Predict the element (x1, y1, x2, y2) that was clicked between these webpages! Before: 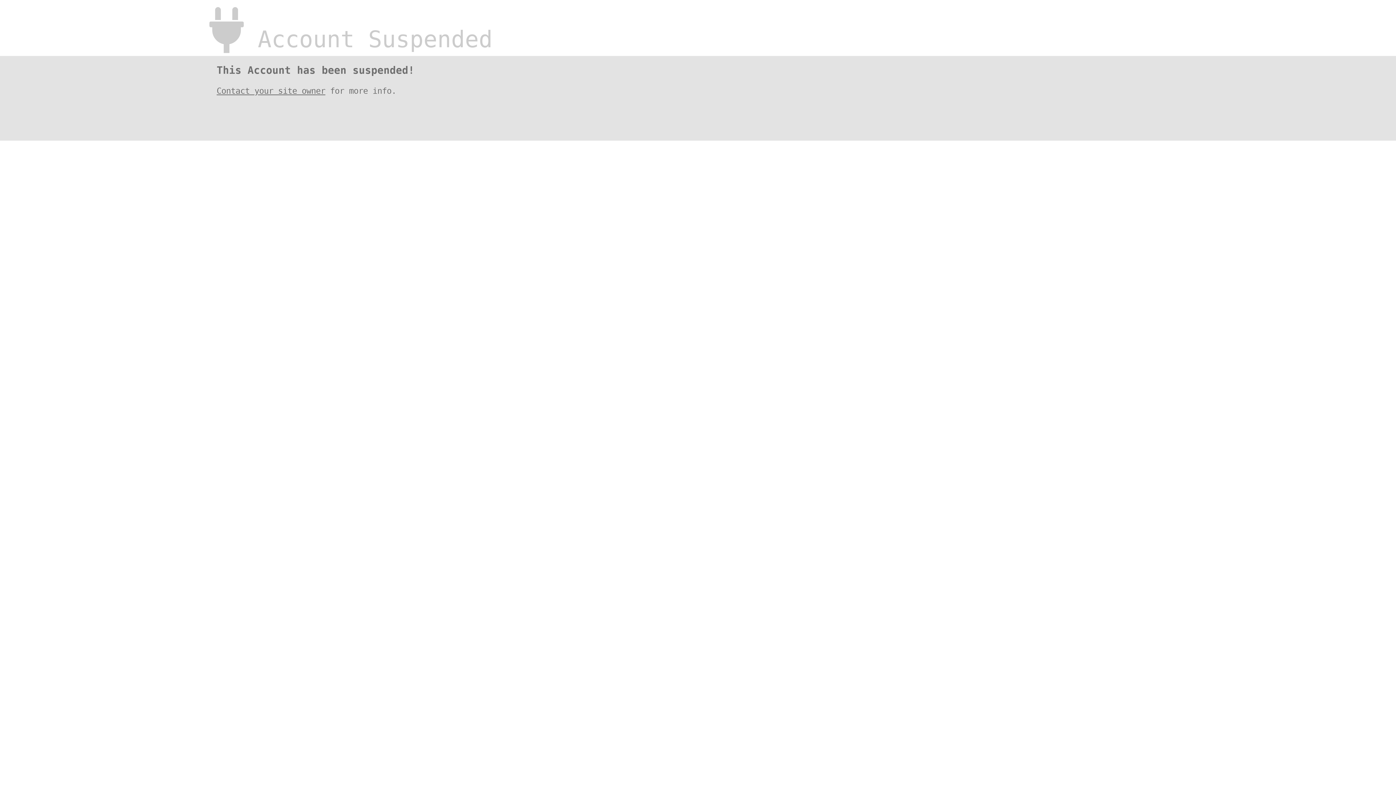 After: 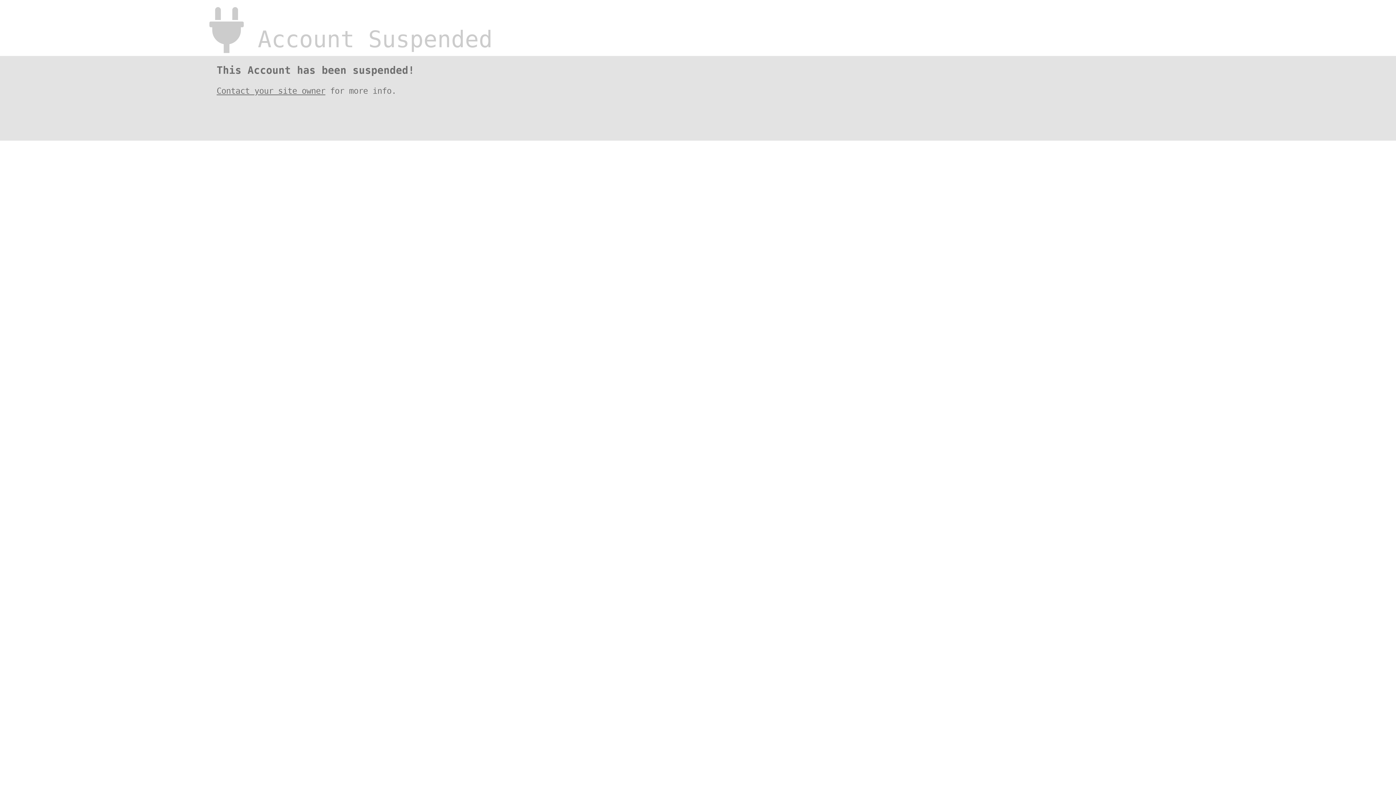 Action: bbox: (216, 86, 325, 95) label: Contact your site owner